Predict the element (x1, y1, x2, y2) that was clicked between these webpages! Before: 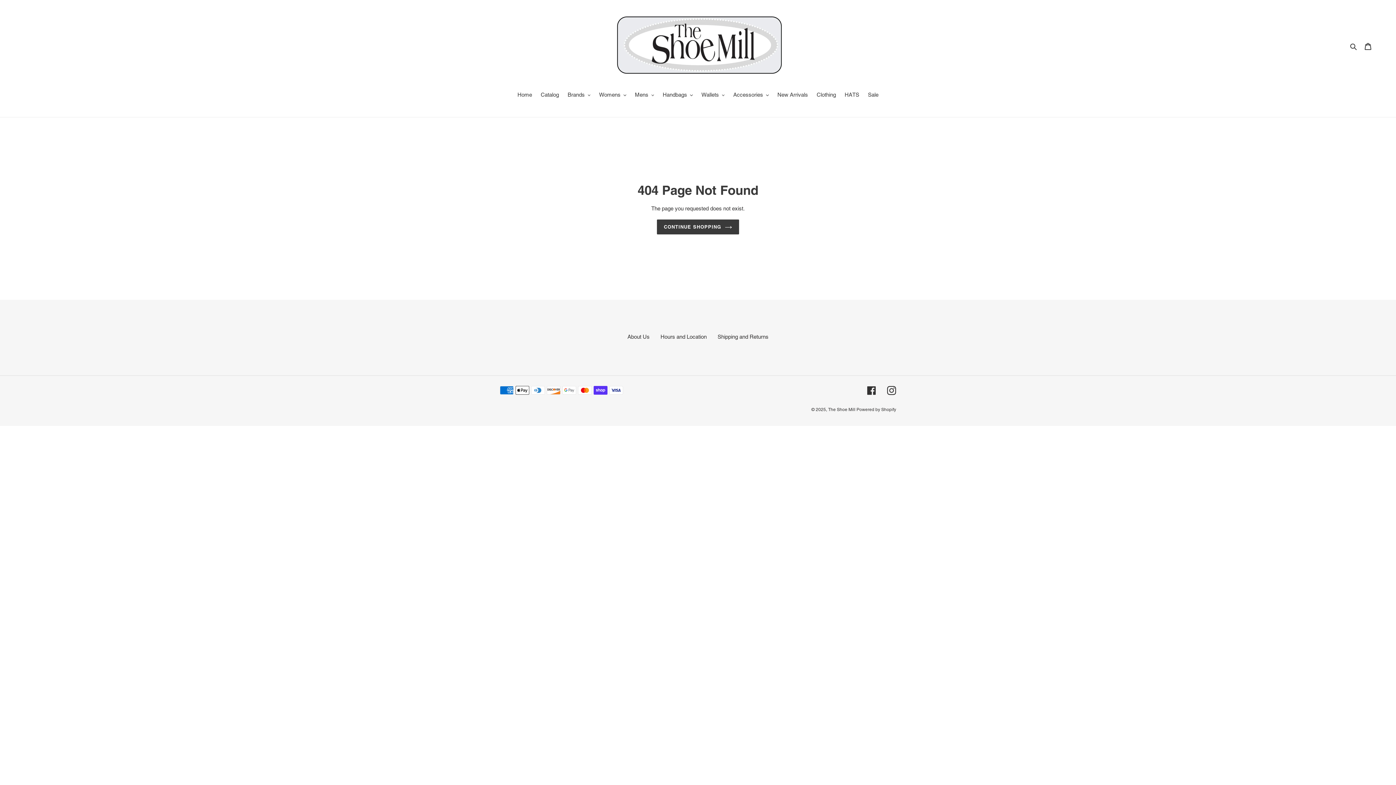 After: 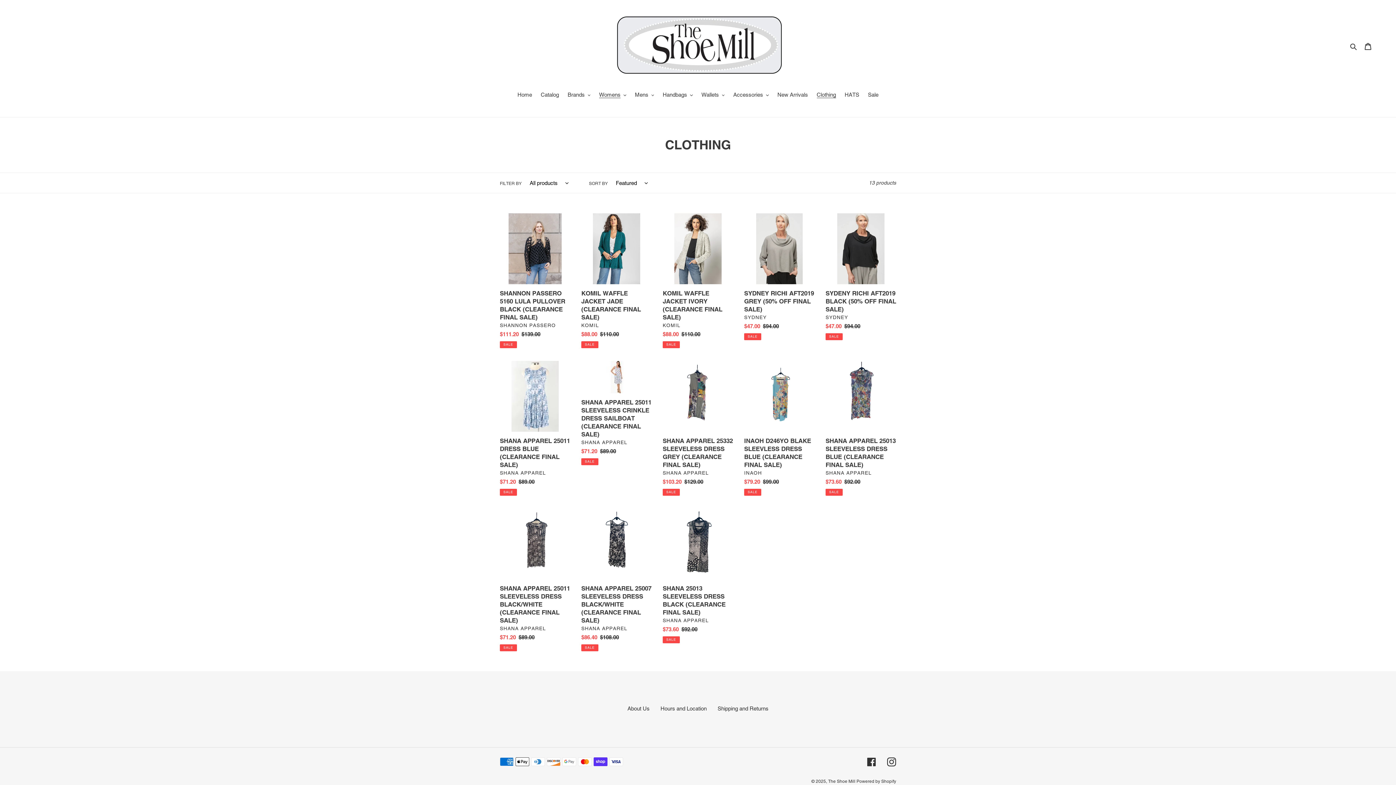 Action: label: Clothing bbox: (813, 90, 839, 100)